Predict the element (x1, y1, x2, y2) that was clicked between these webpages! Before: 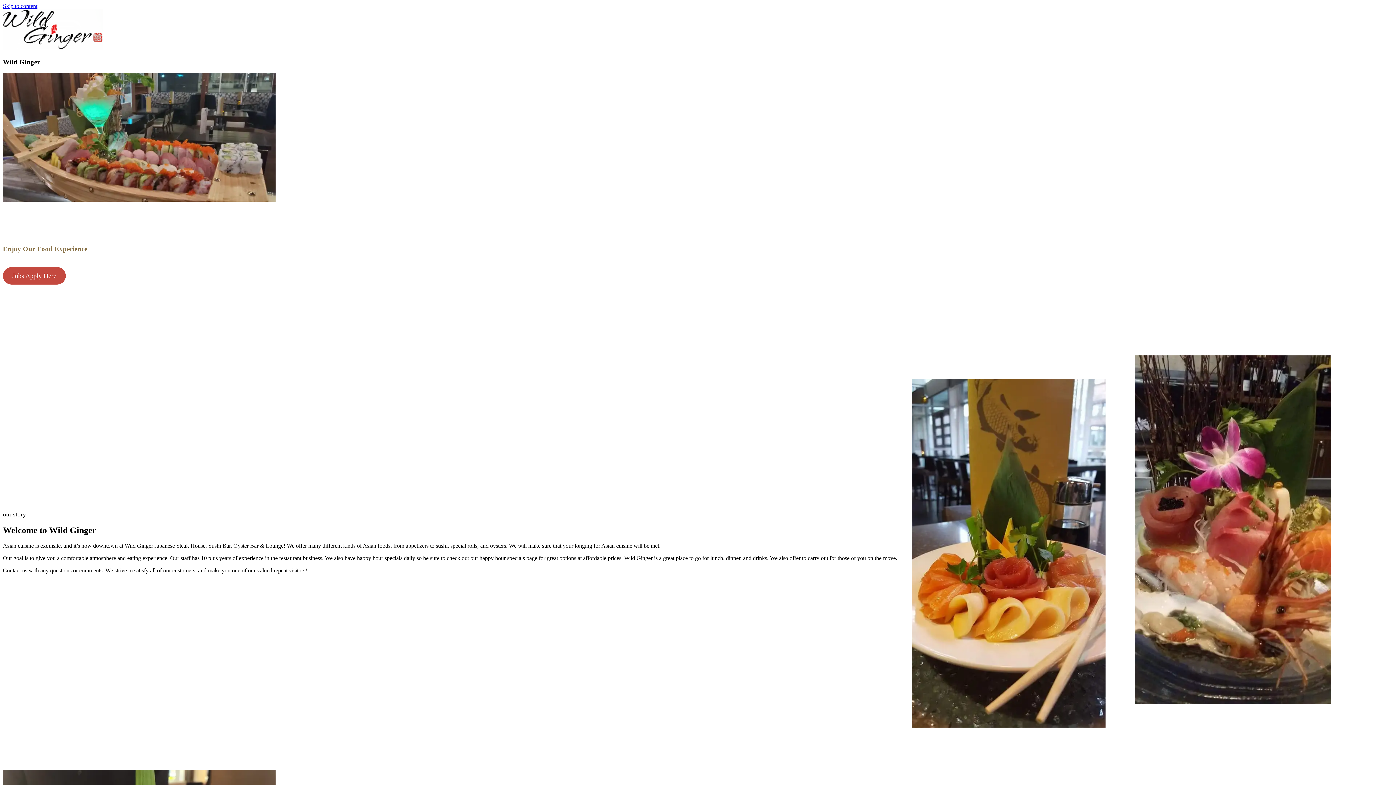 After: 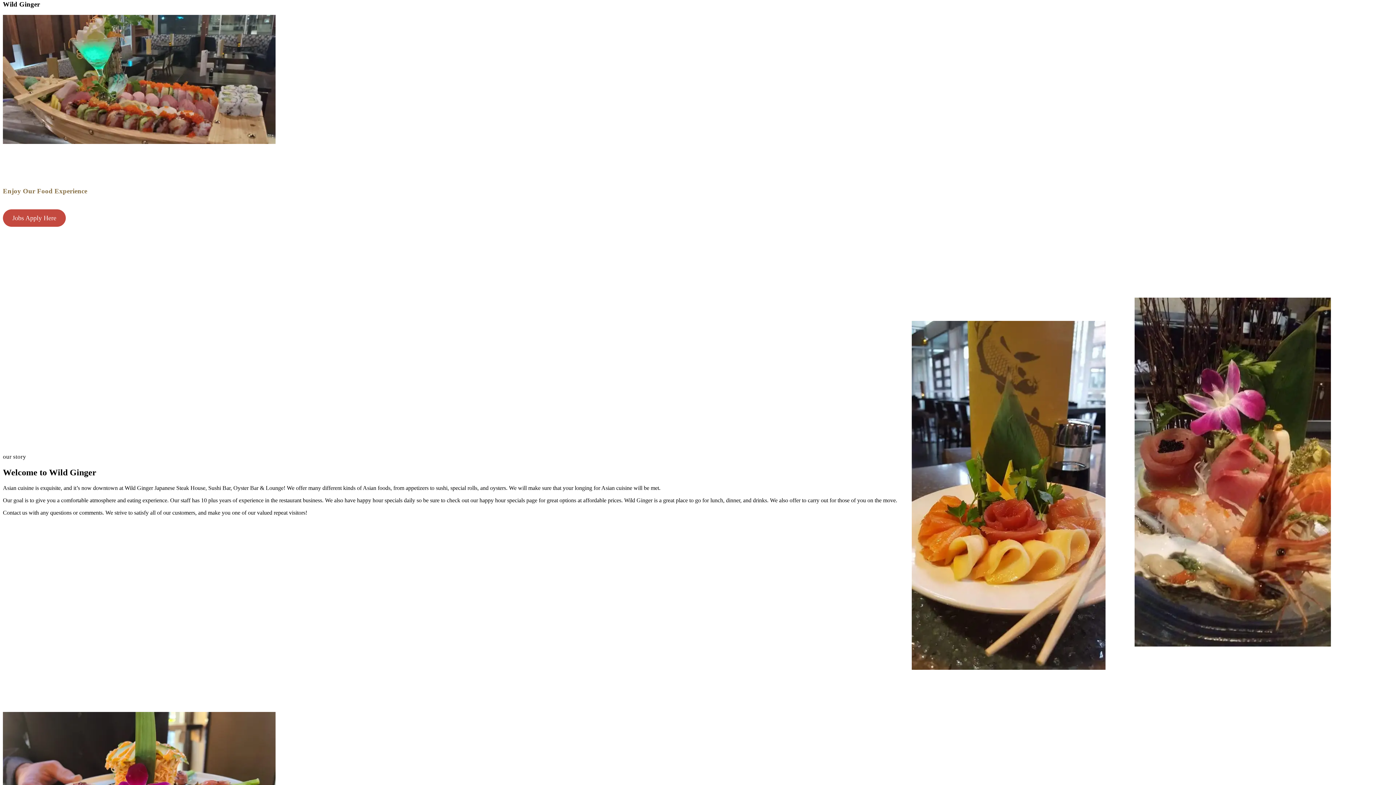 Action: label: Skip to content bbox: (2, 2, 37, 9)